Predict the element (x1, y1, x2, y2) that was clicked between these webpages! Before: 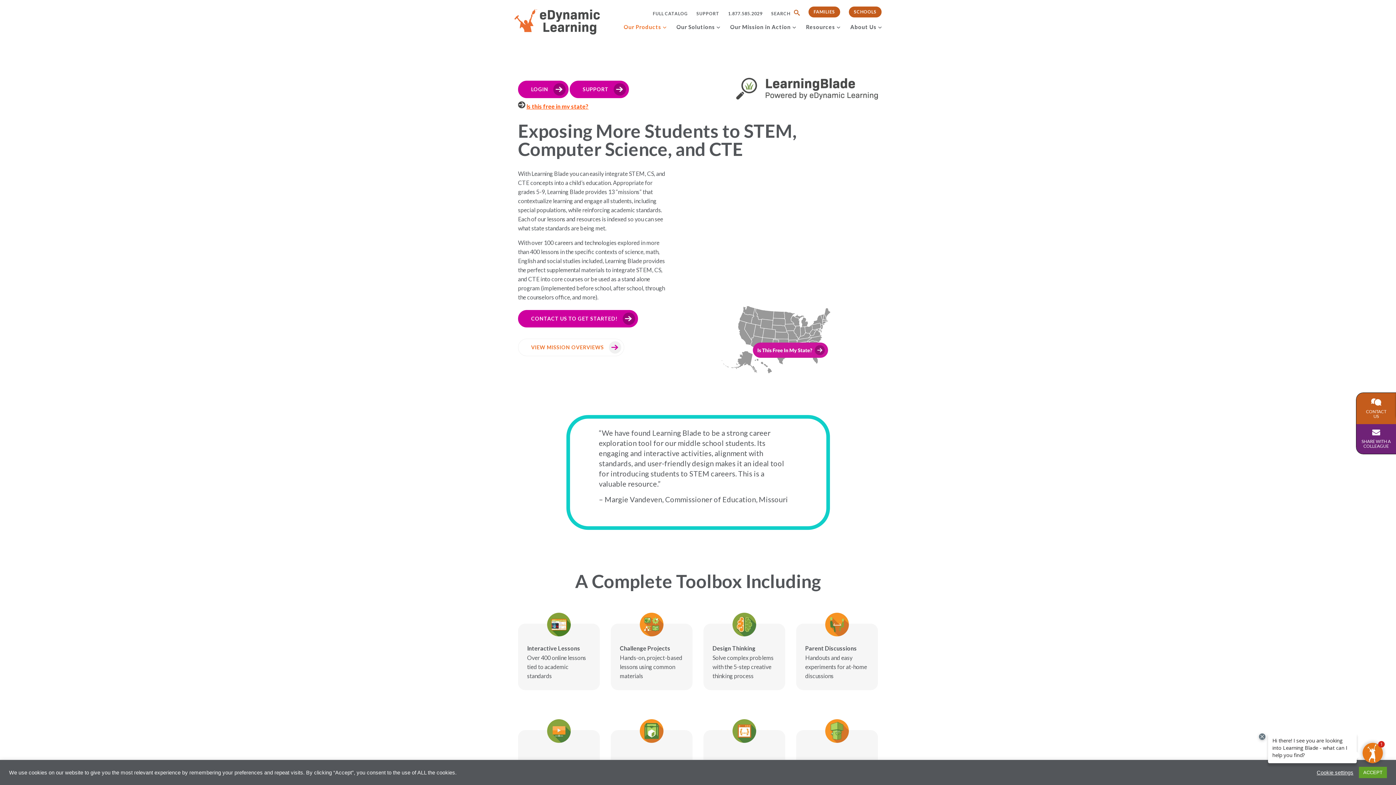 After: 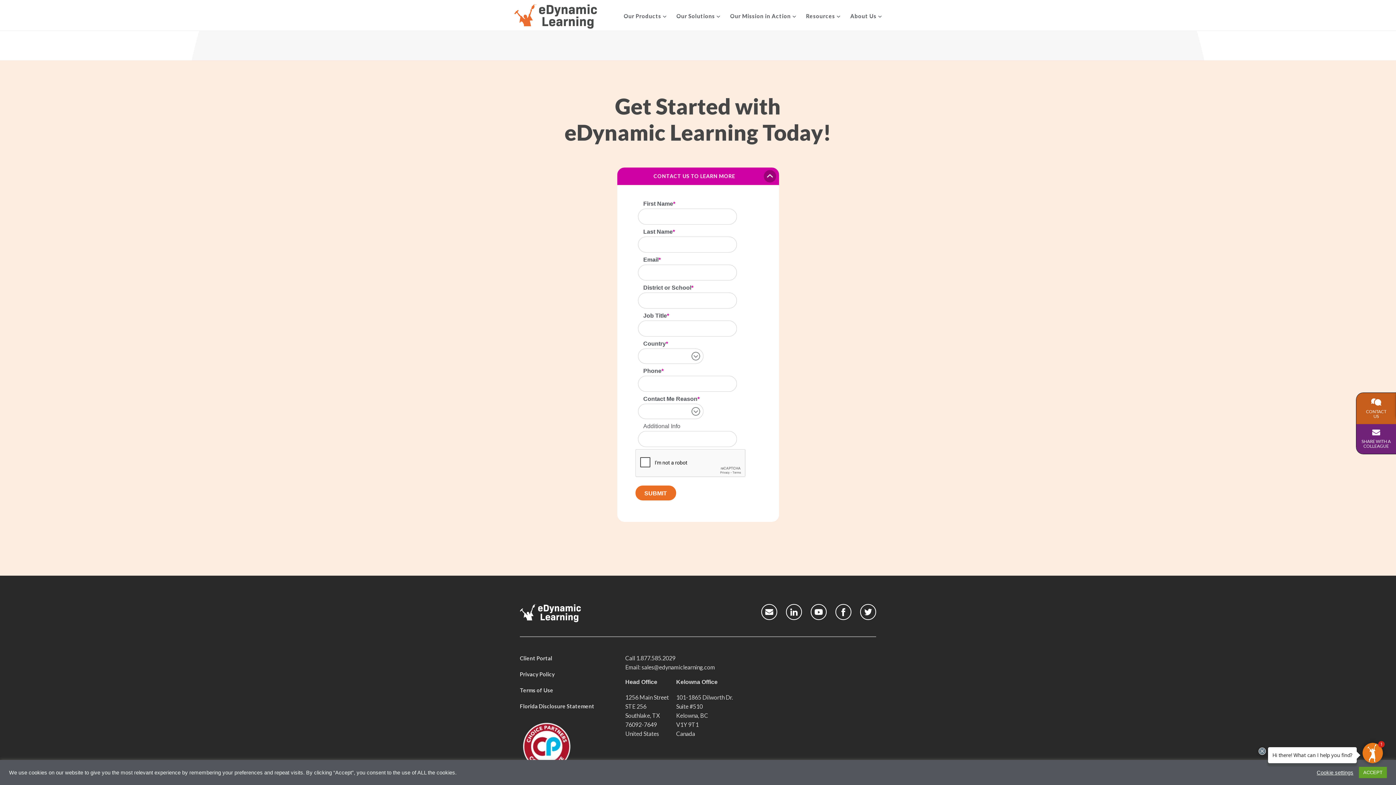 Action: label: SCHOOLS bbox: (849, 6, 881, 17)